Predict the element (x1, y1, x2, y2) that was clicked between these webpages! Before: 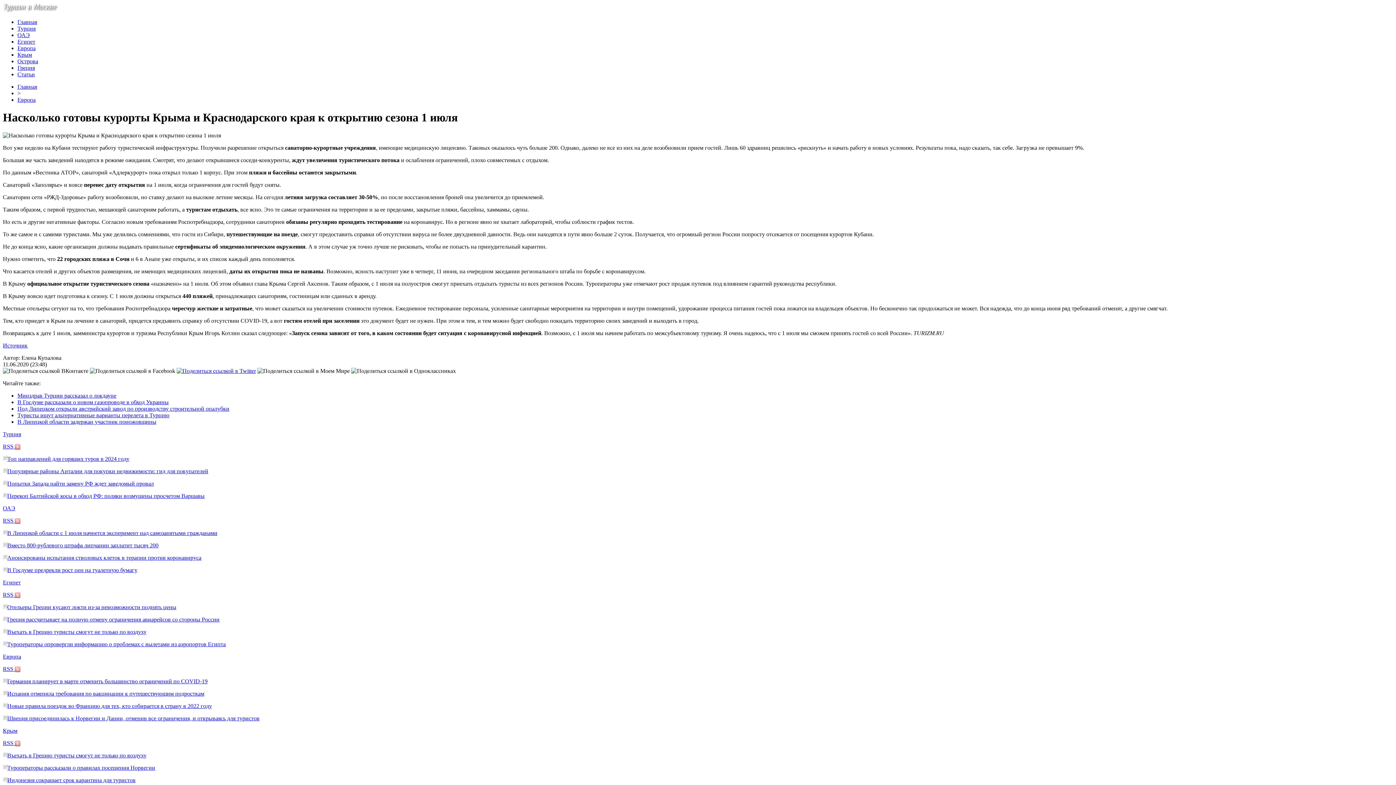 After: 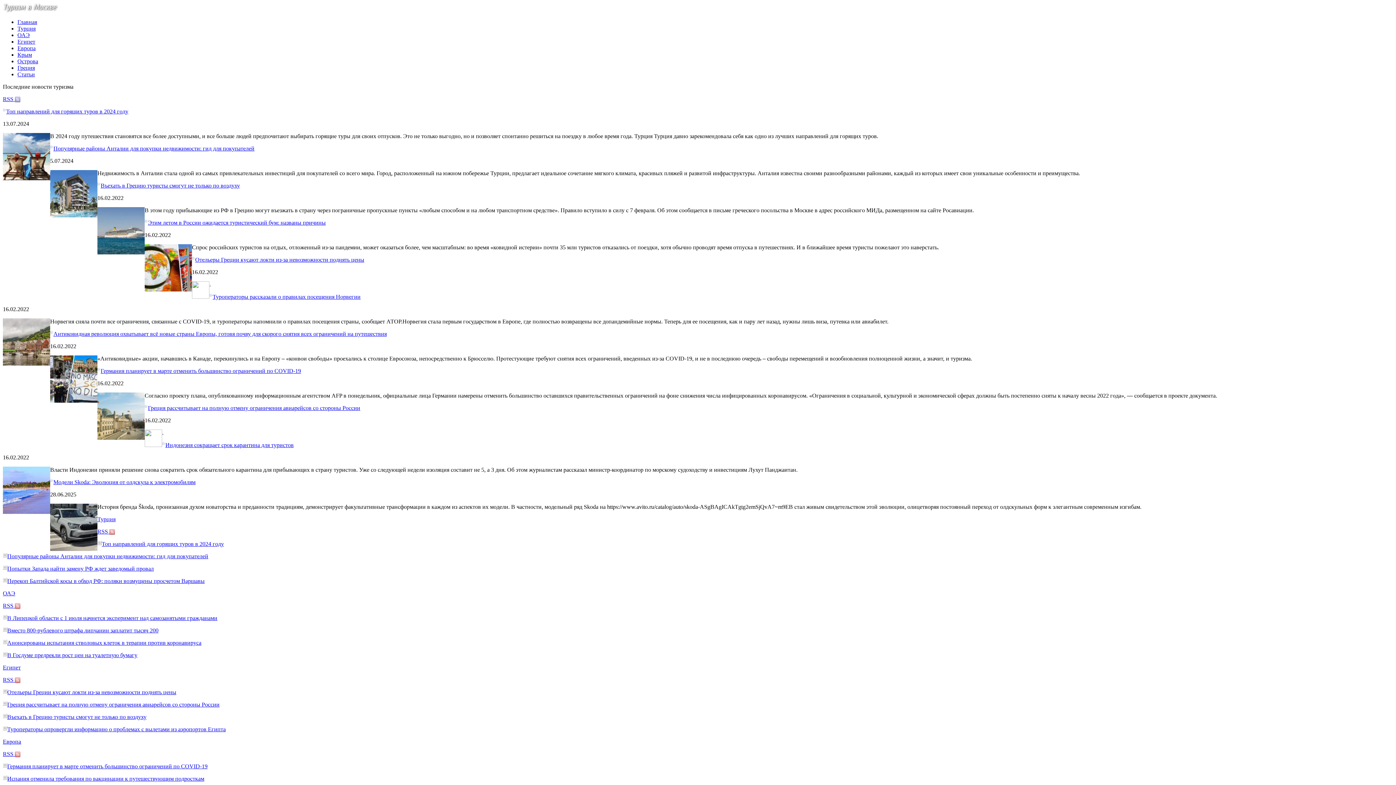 Action: bbox: (2, 740, 20, 746) label: RSS 